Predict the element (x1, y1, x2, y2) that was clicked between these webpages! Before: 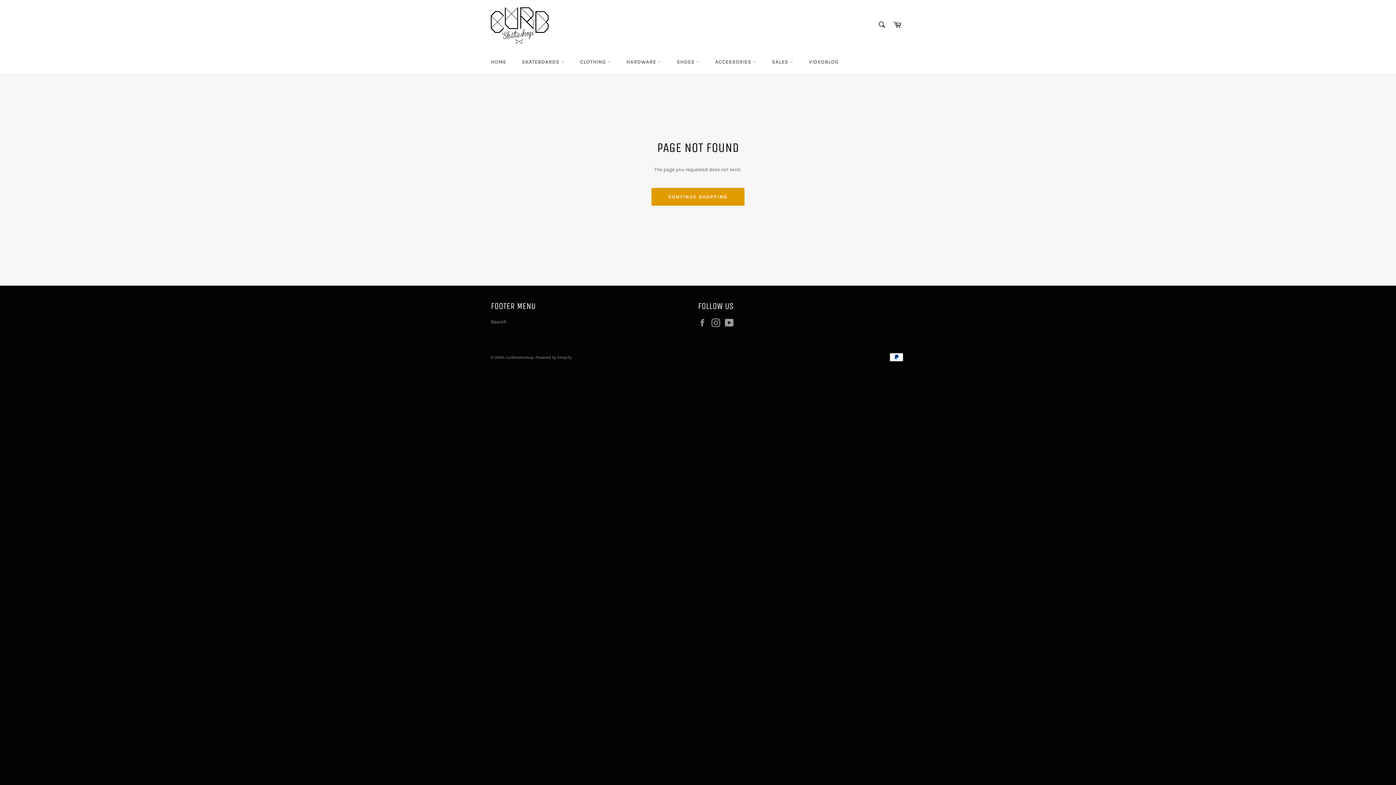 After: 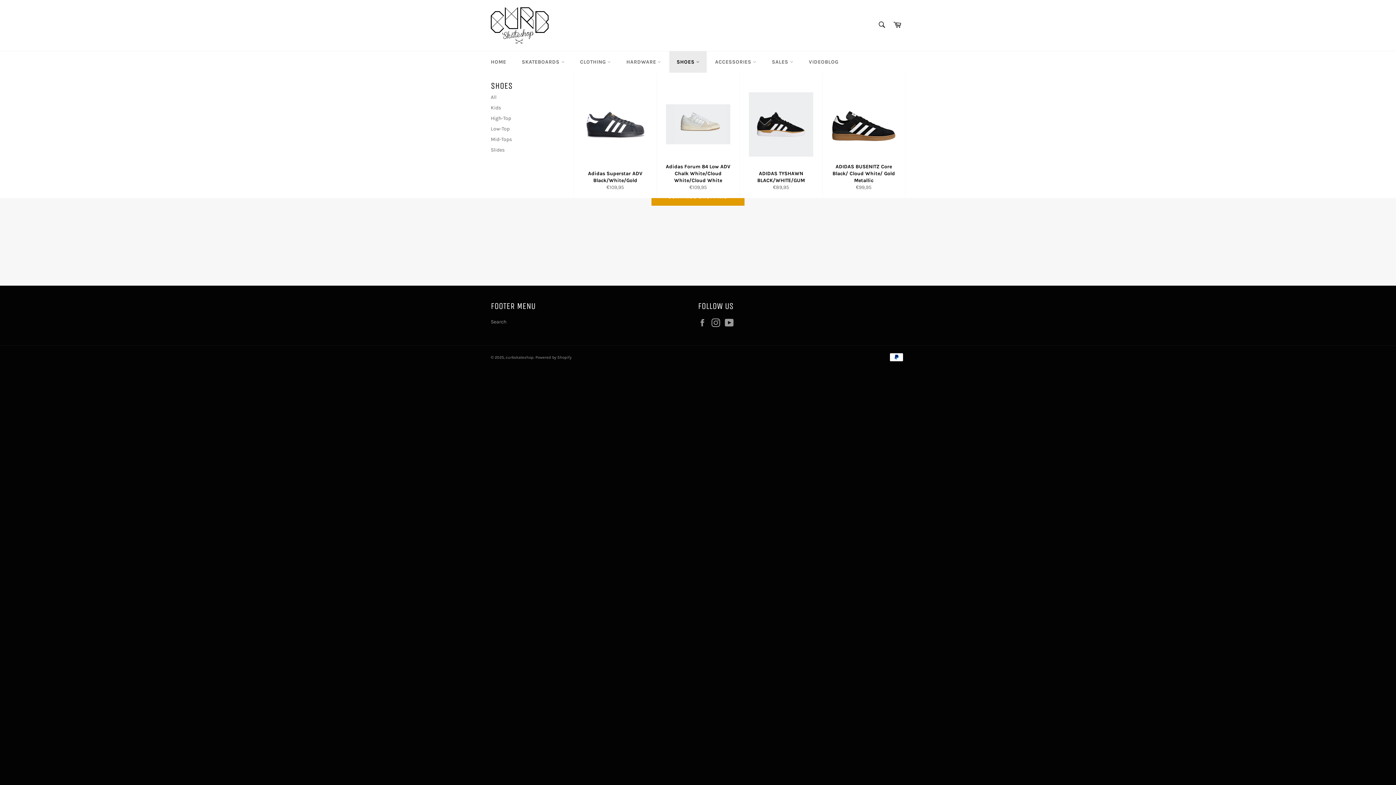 Action: label: SHOES  bbox: (669, 51, 706, 72)